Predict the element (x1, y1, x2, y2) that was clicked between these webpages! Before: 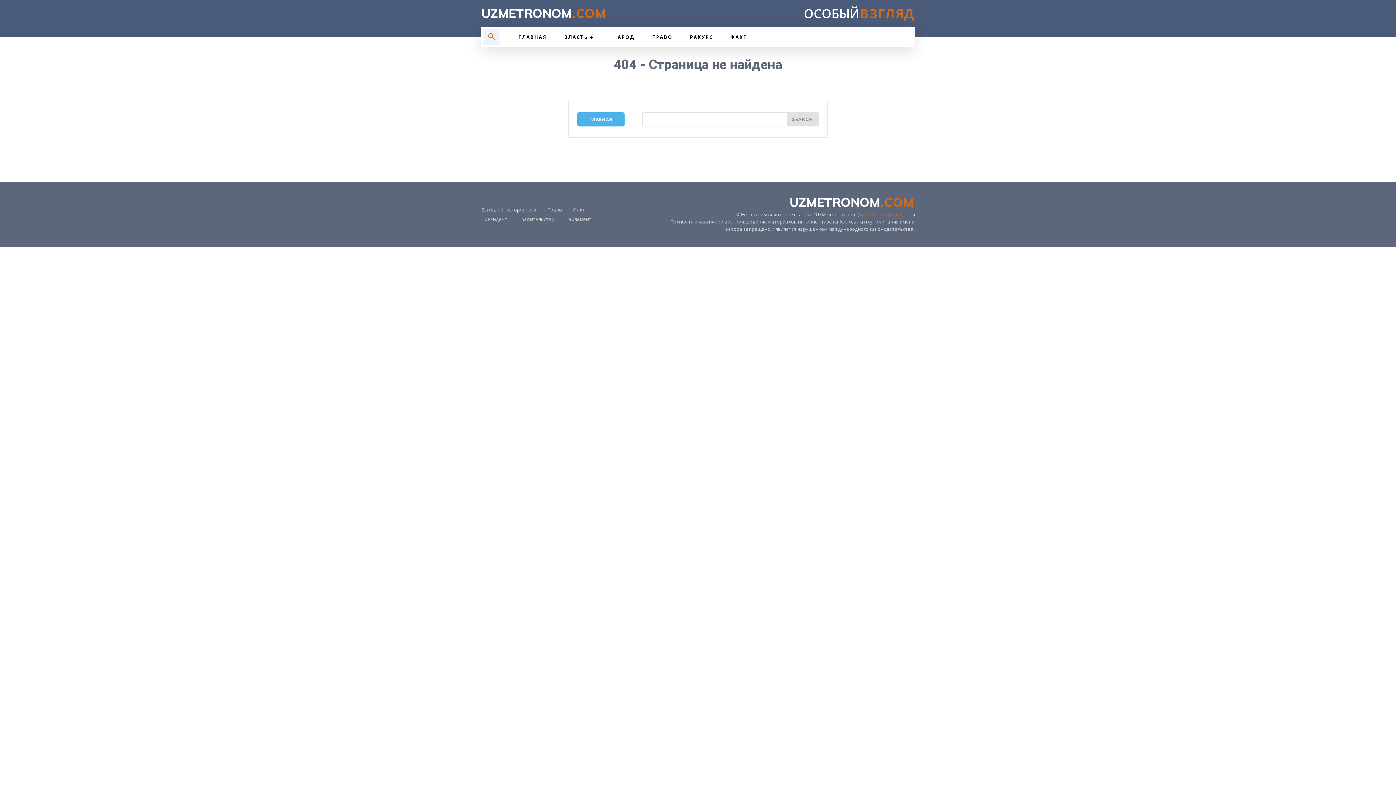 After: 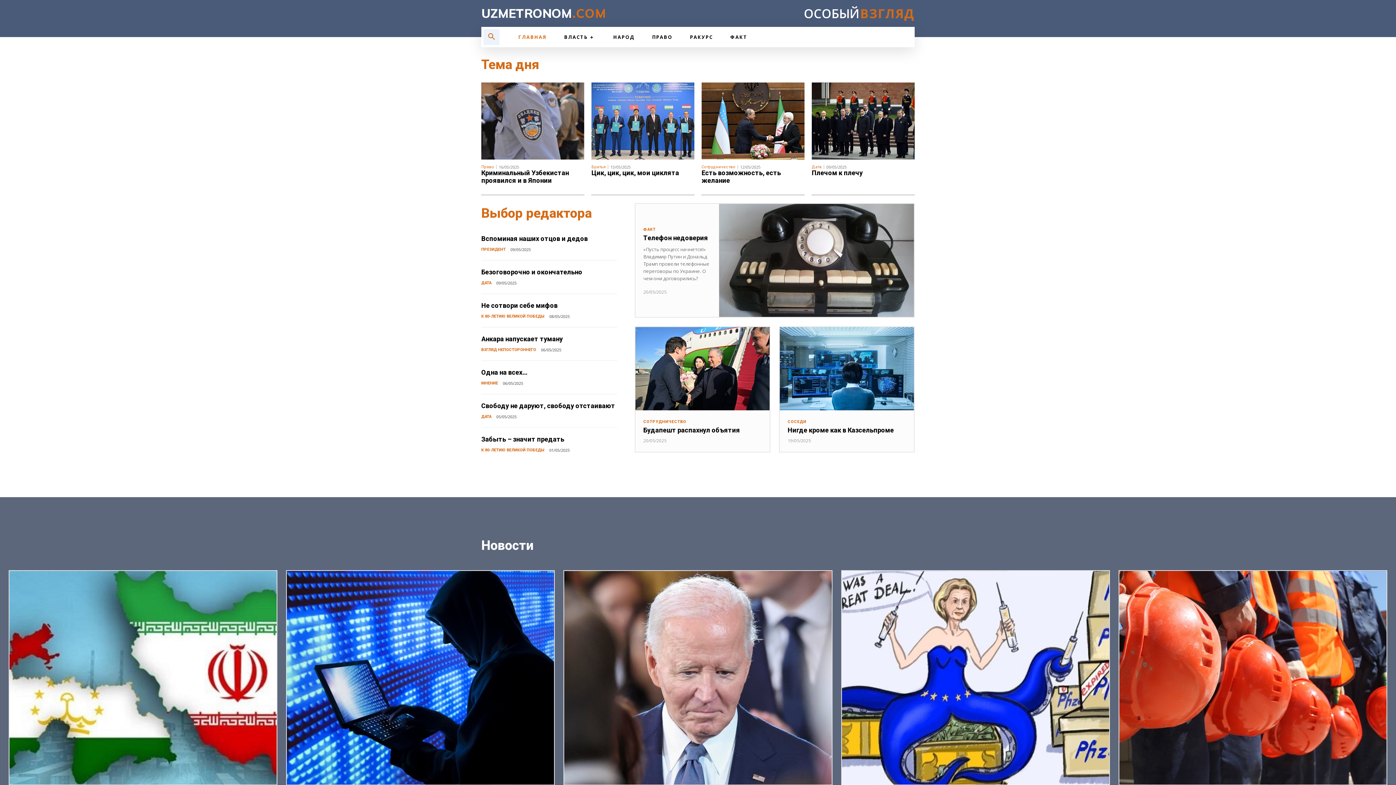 Action: bbox: (669, 196, 914, 208) label: UZMETRONOM
.COM